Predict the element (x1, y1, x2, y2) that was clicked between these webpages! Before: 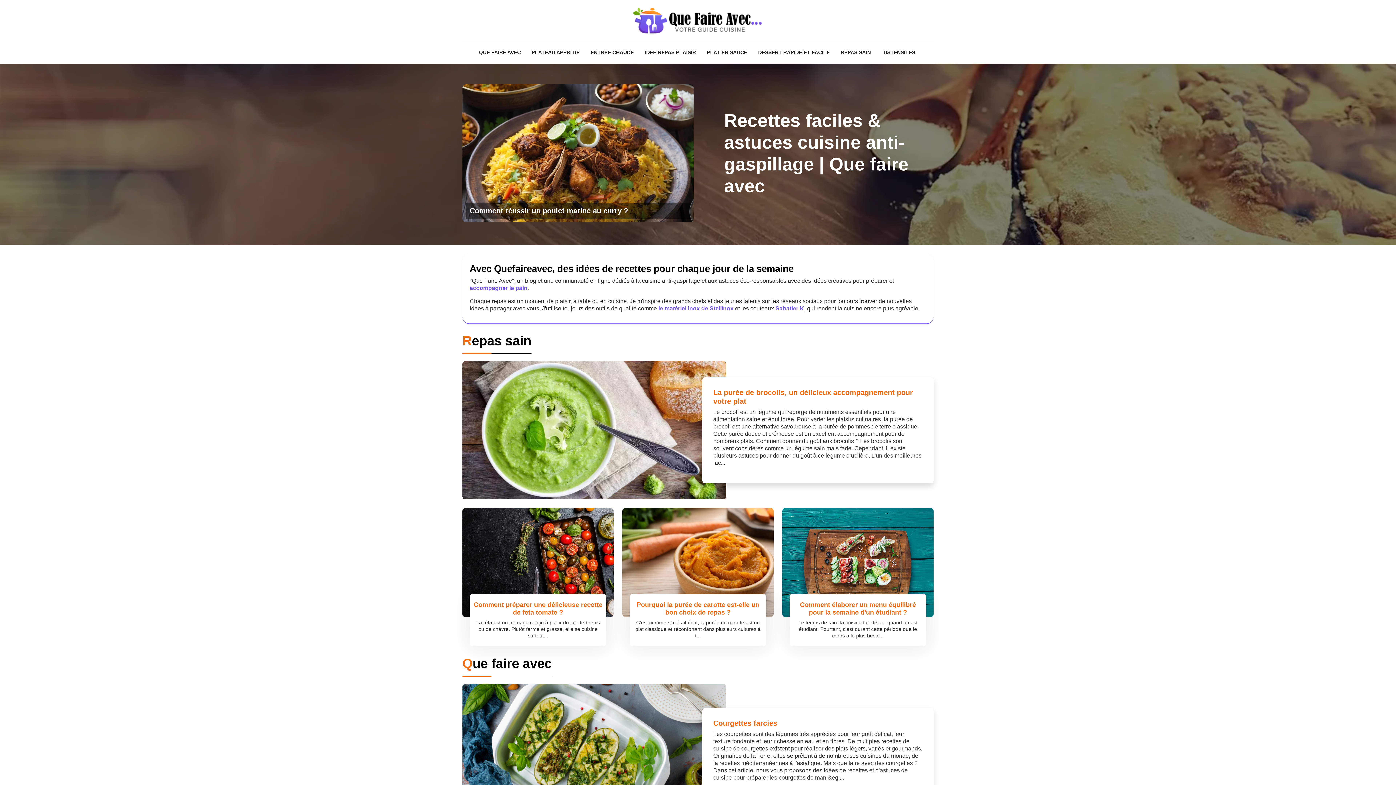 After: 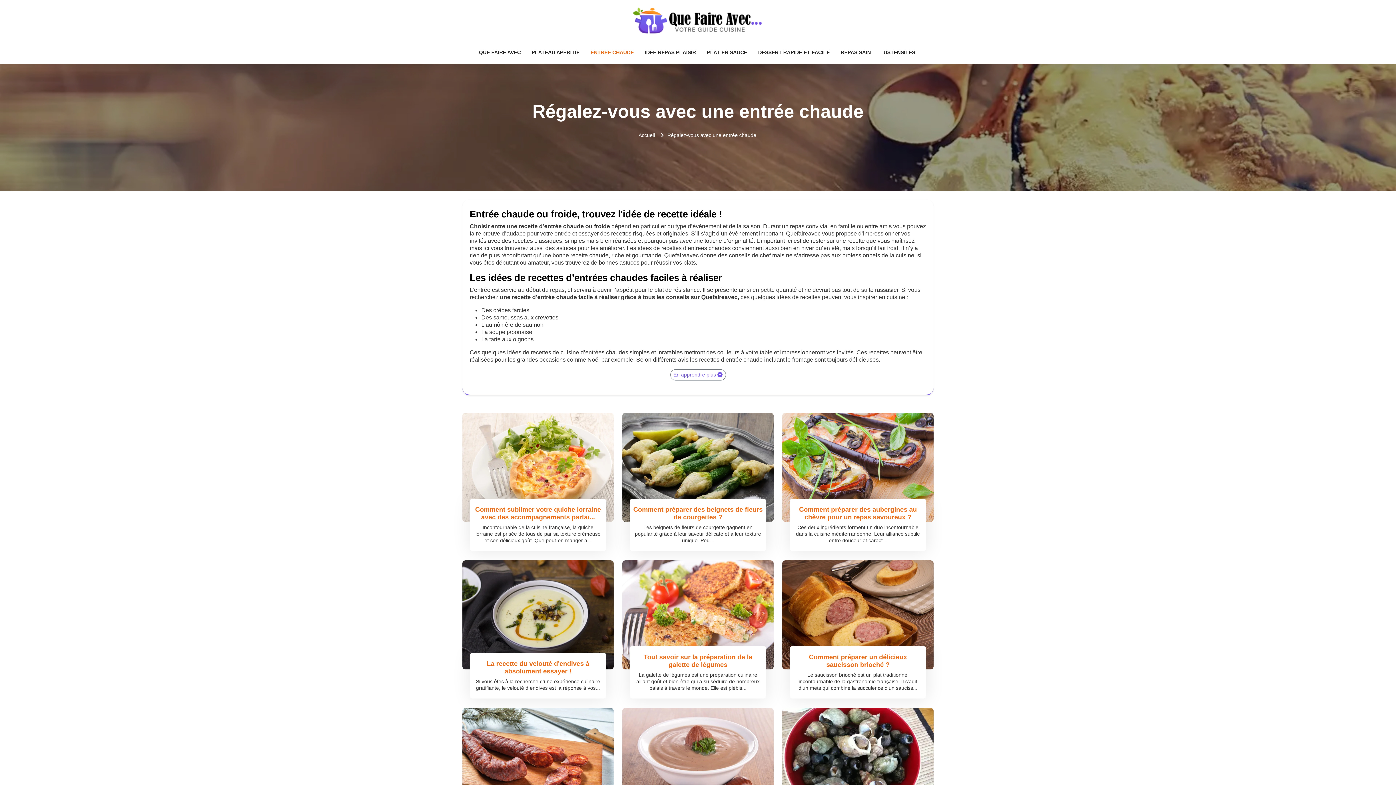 Action: label: ENTRÉE CHAUDE bbox: (585, 41, 639, 63)